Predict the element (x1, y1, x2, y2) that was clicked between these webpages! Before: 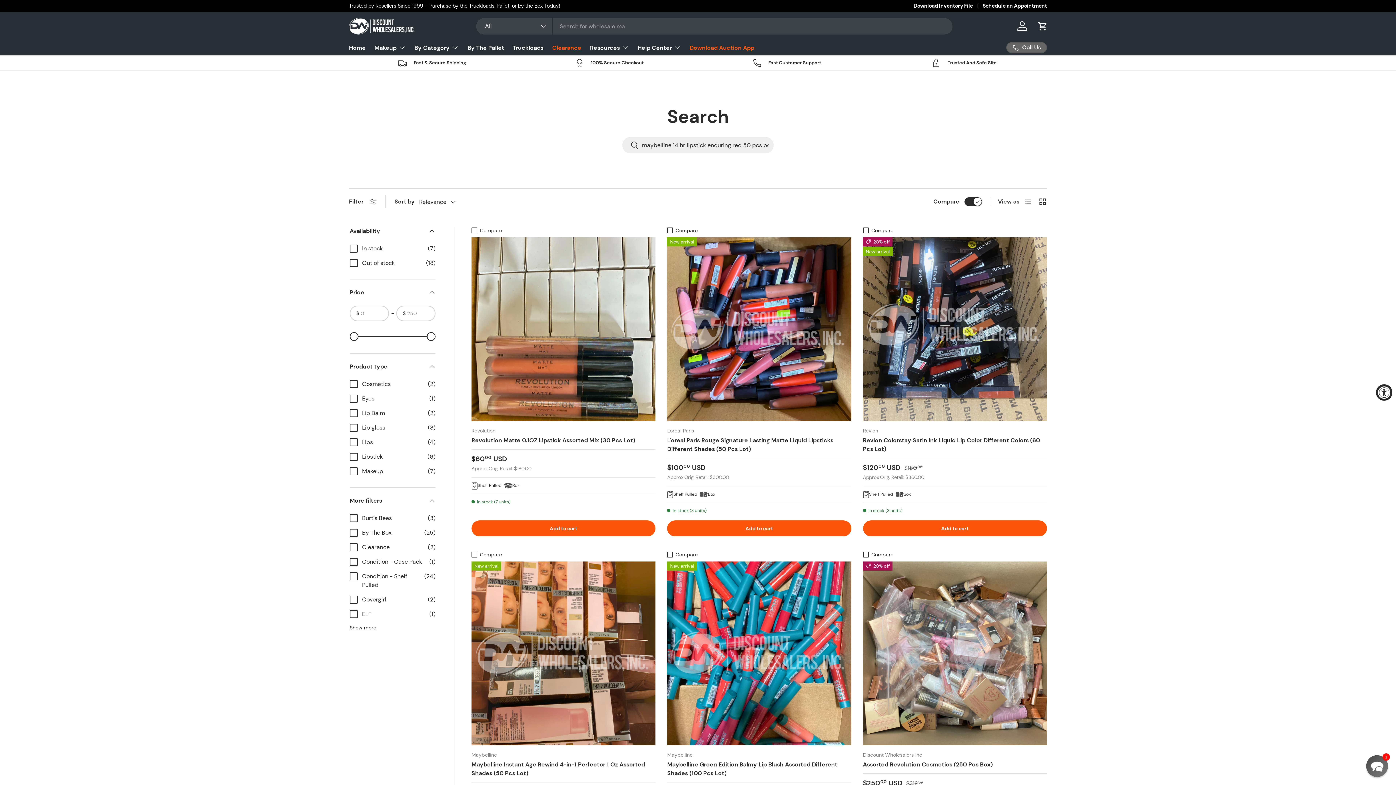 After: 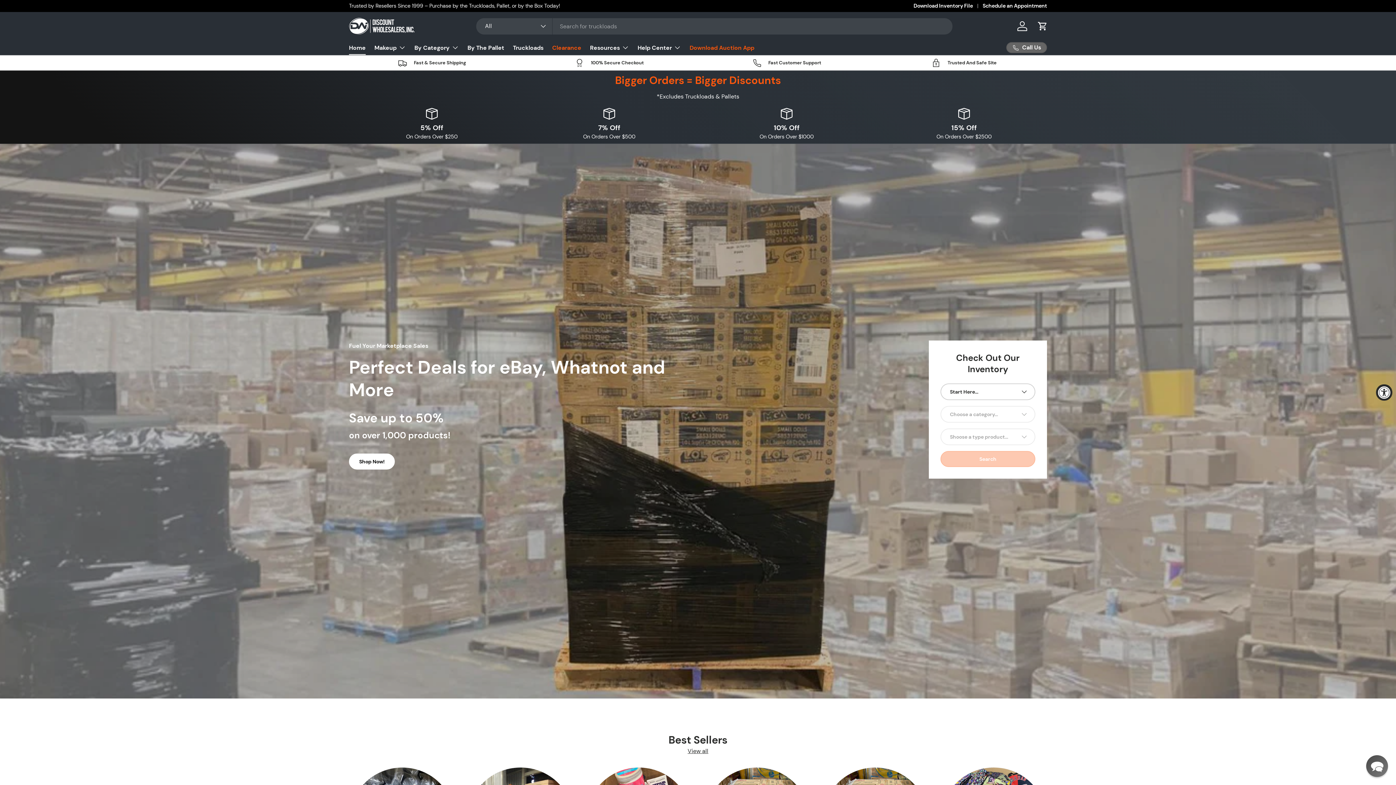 Action: bbox: (349, 17, 414, 34)